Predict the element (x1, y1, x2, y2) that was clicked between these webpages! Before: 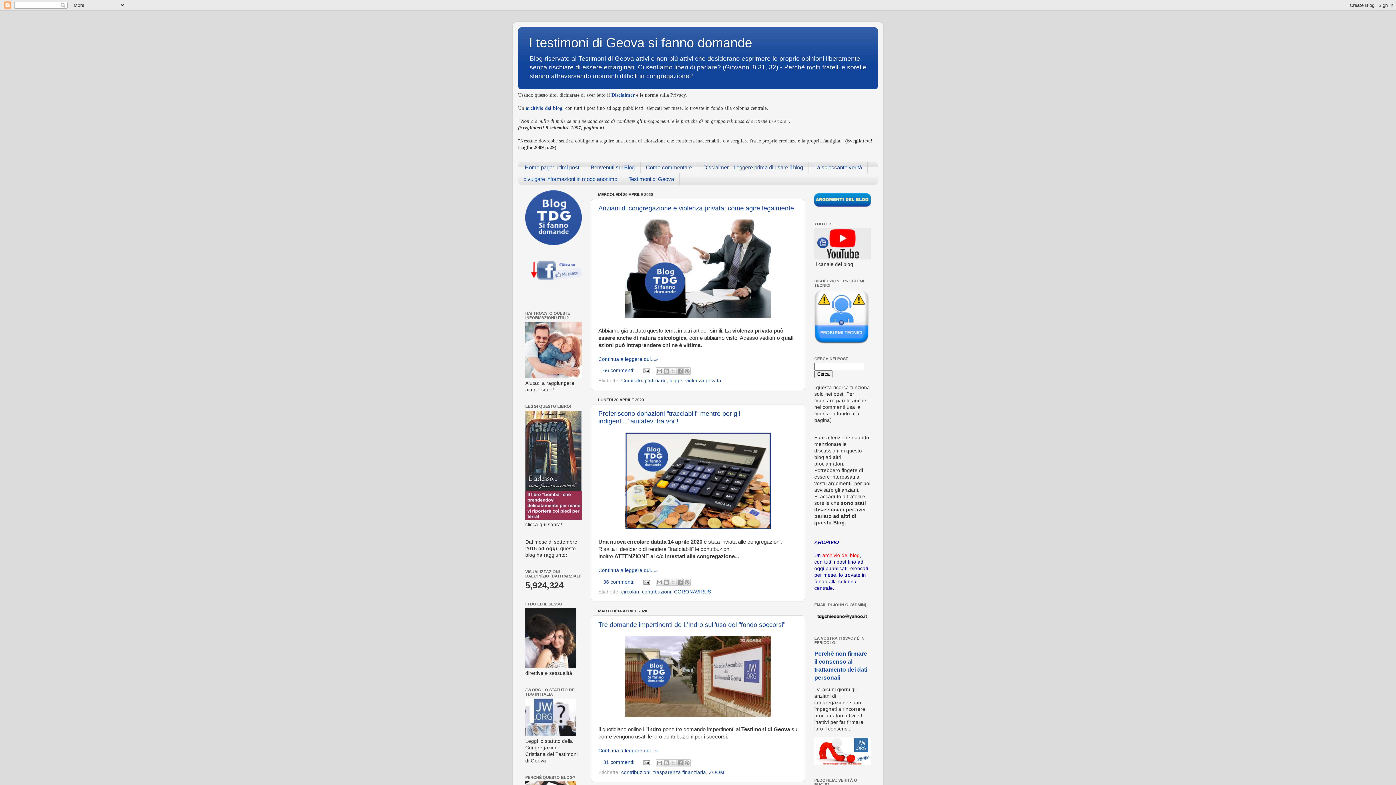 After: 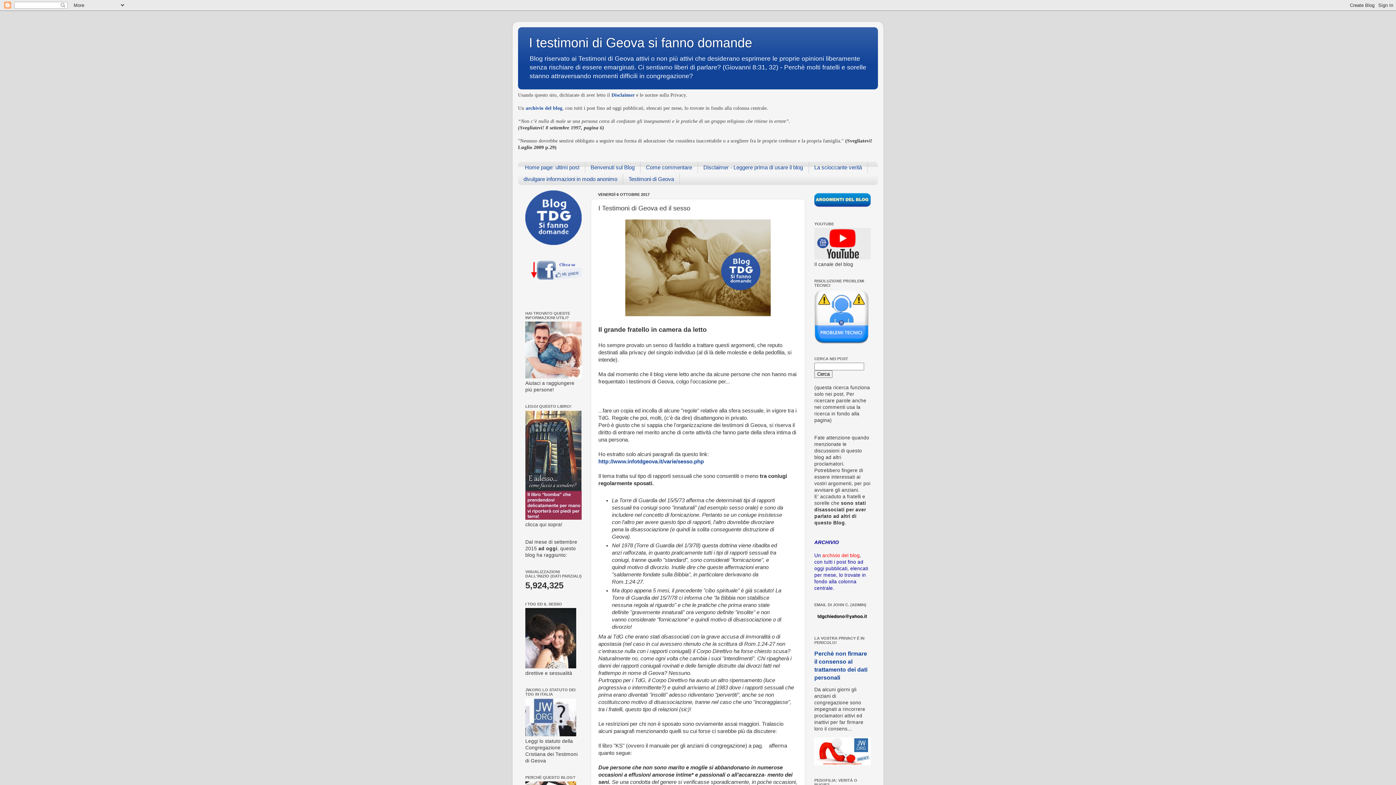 Action: bbox: (525, 664, 576, 669)